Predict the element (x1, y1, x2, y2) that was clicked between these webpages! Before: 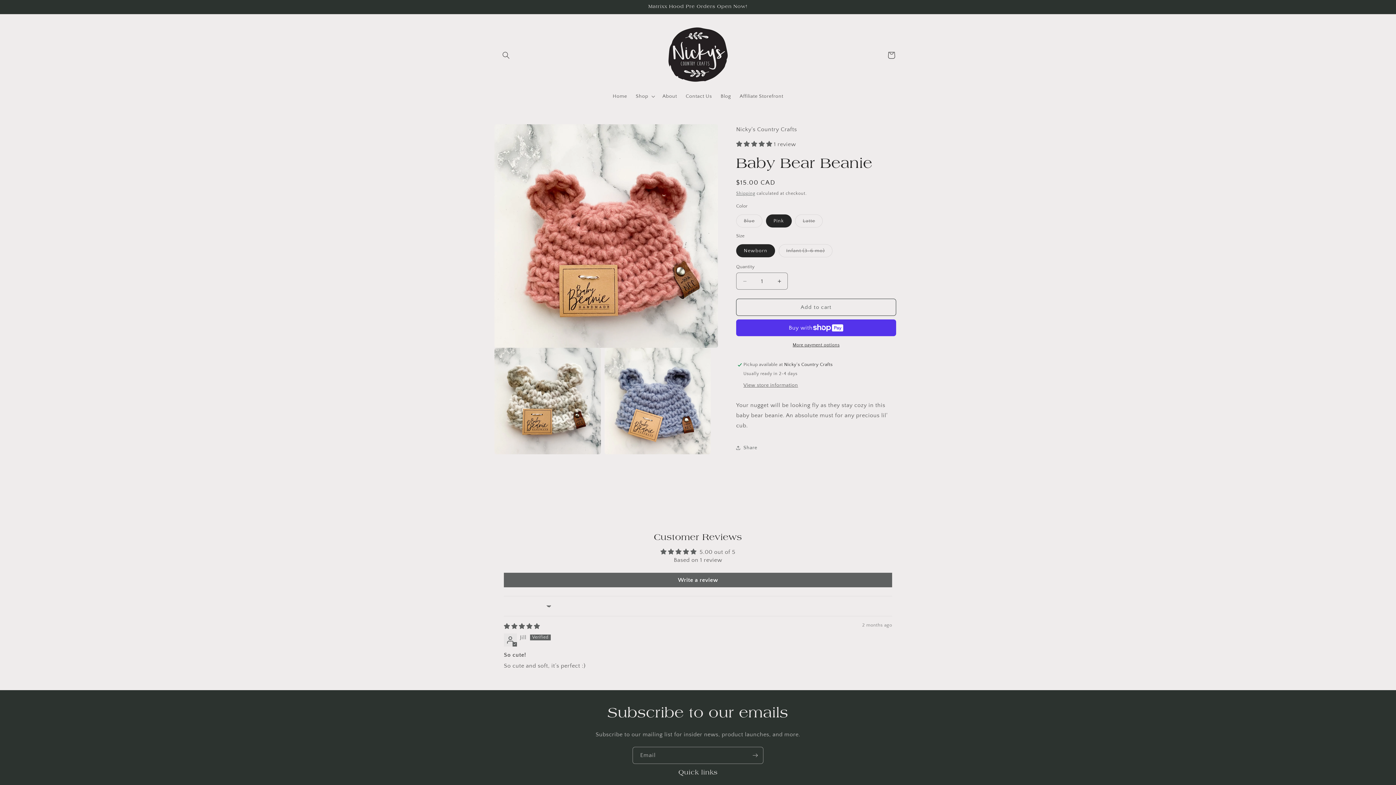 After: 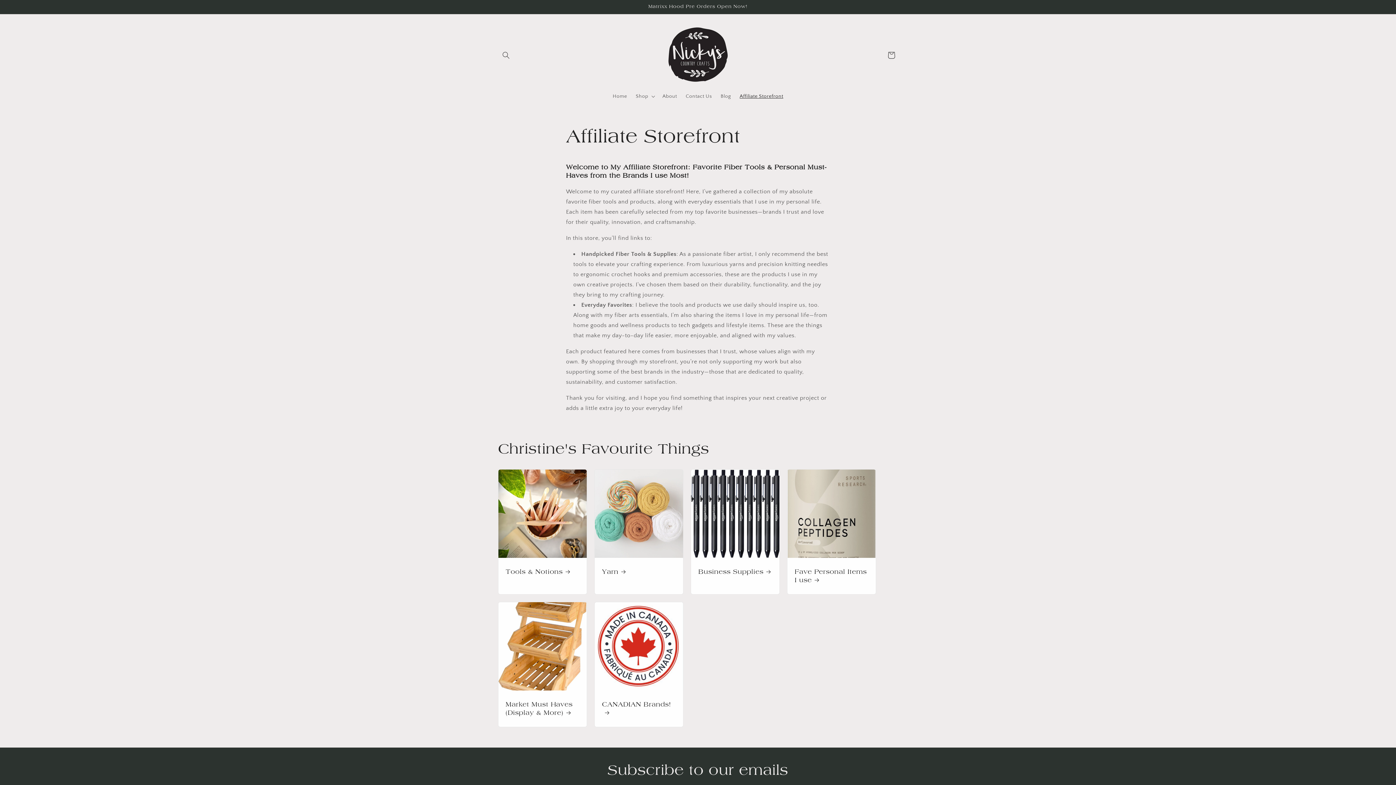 Action: bbox: (735, 88, 787, 104) label: Affiliate Storefront